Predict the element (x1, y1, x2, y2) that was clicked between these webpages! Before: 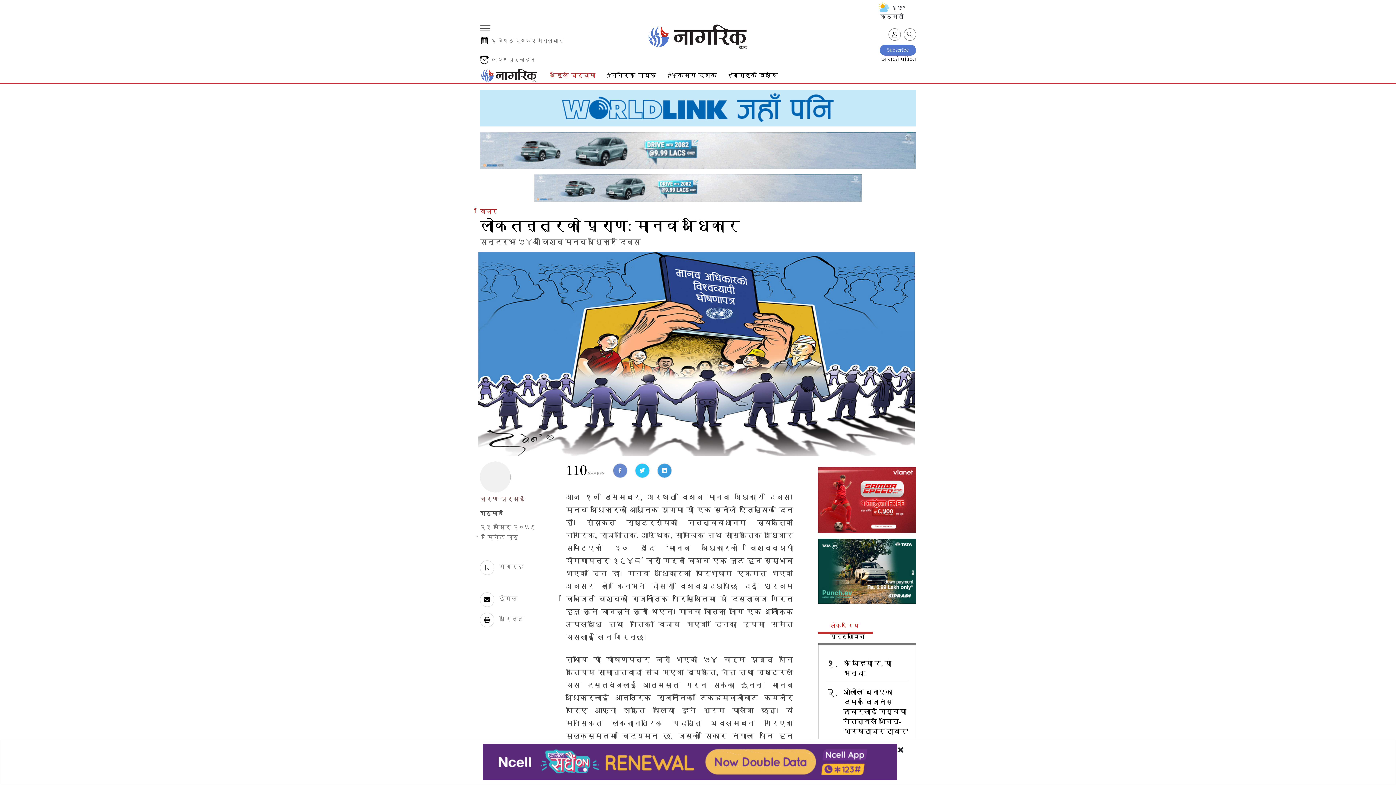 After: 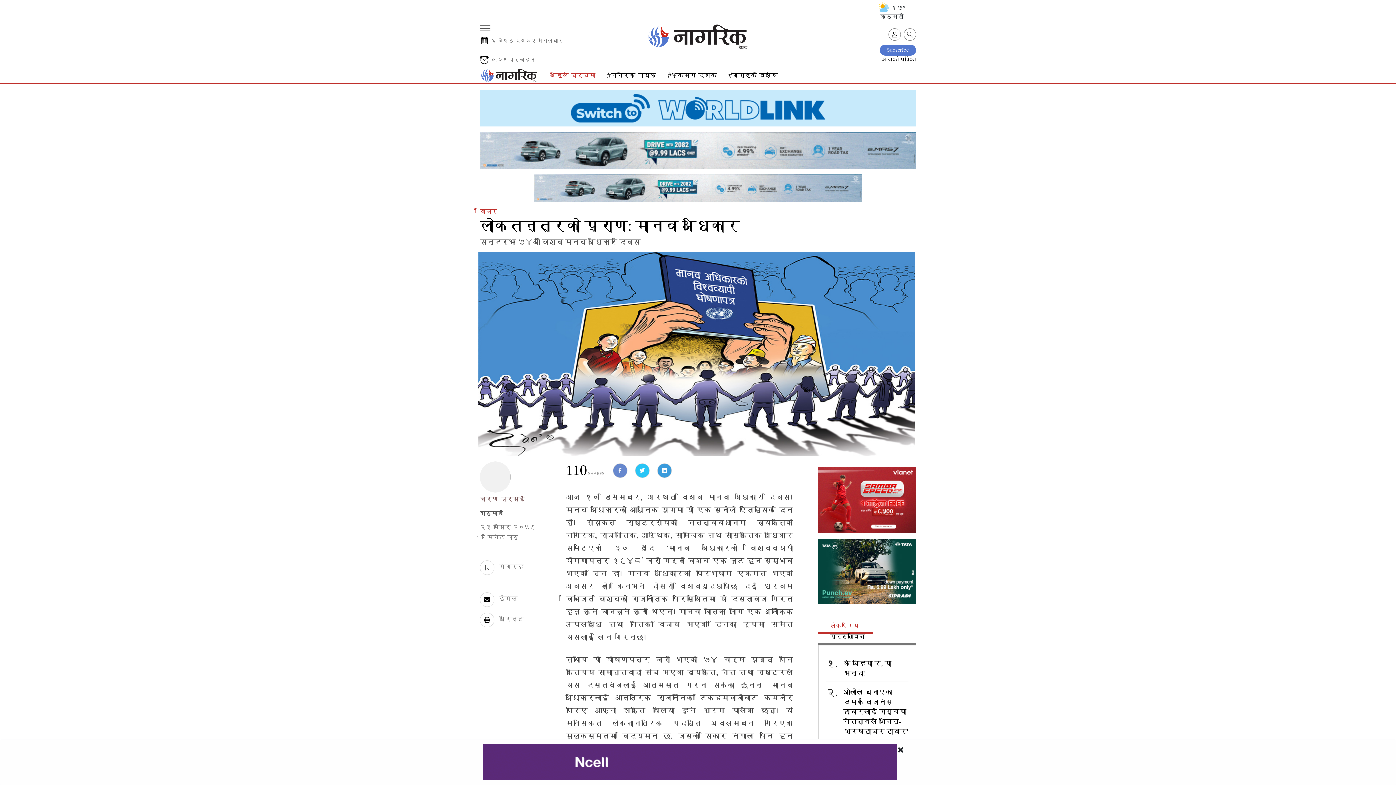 Action: bbox: (7, 174, 1389, 201)